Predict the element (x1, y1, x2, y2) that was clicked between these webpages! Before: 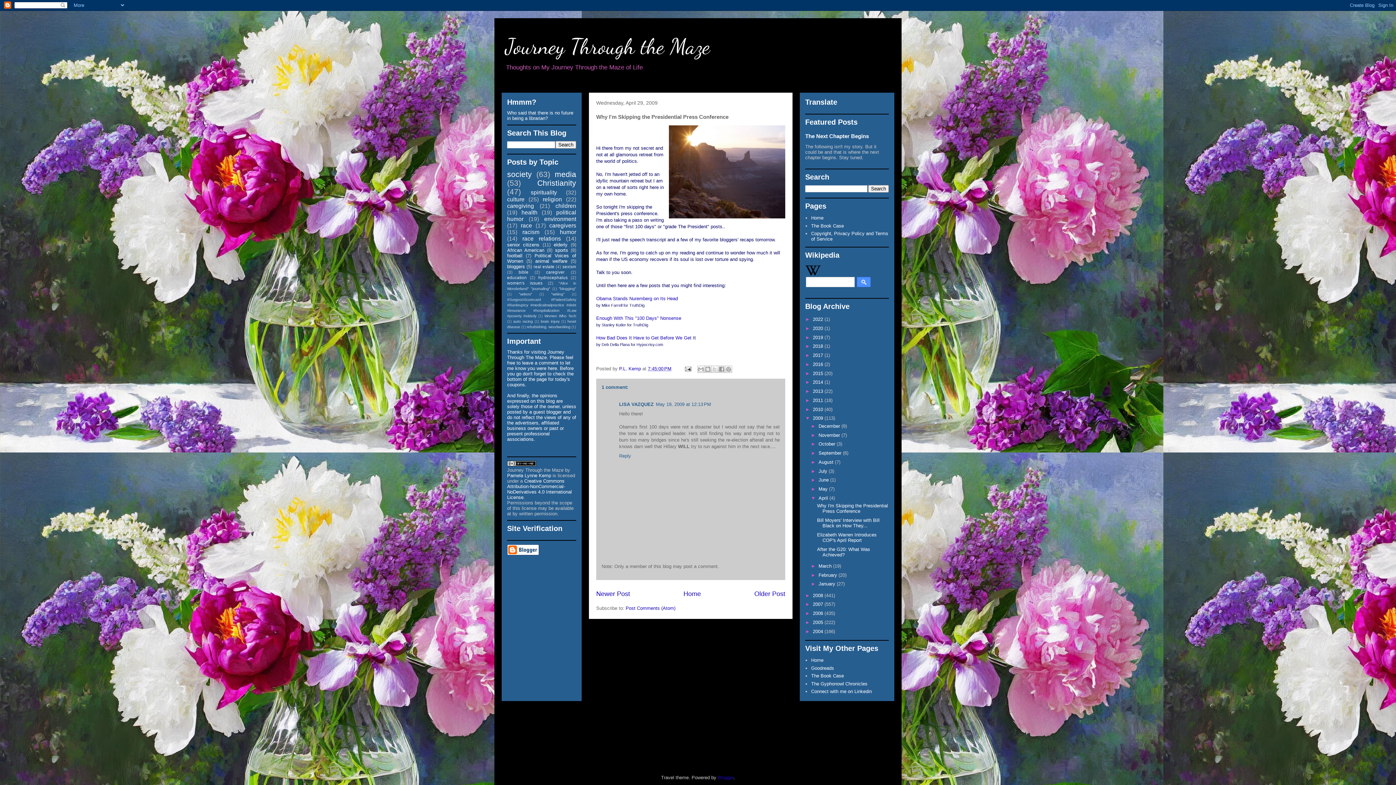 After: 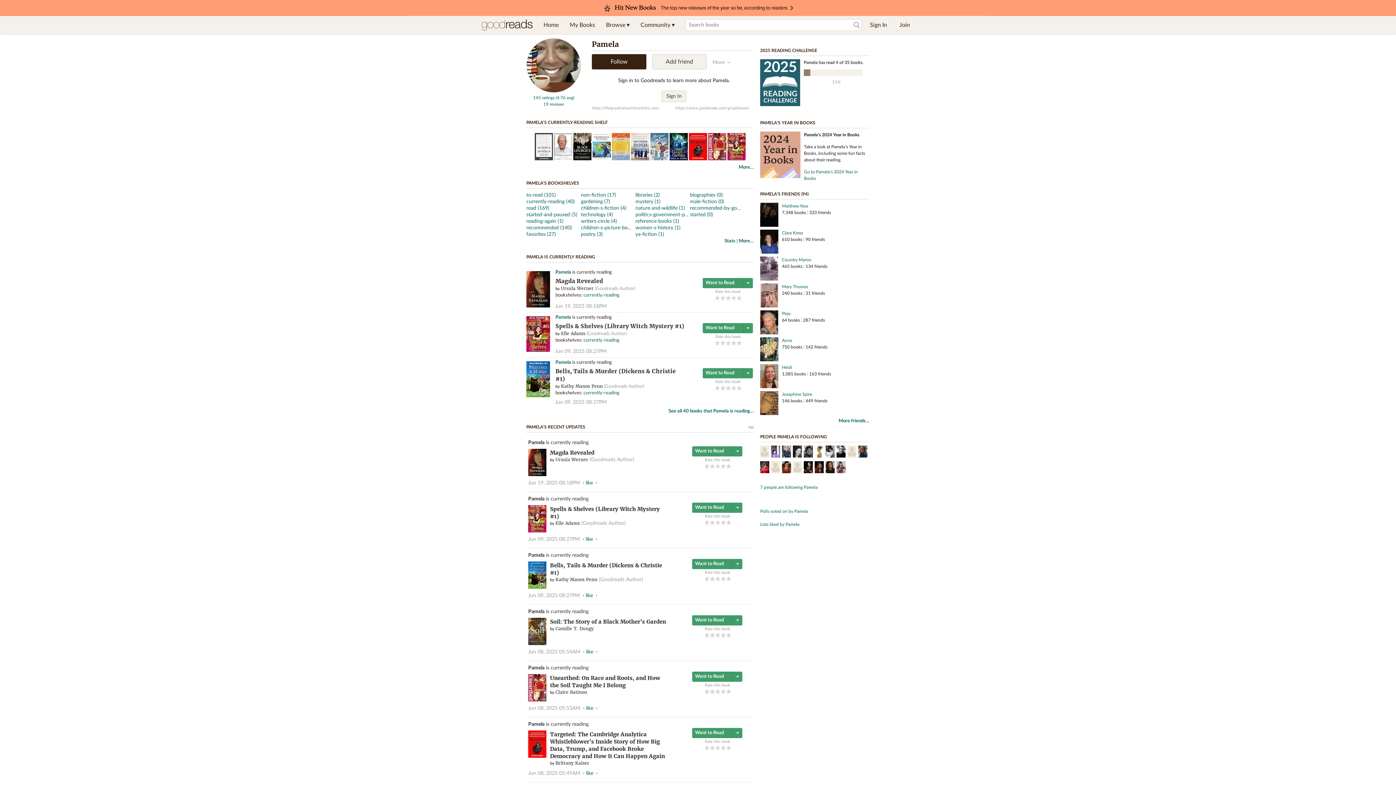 Action: label: Goodreads bbox: (811, 665, 834, 671)